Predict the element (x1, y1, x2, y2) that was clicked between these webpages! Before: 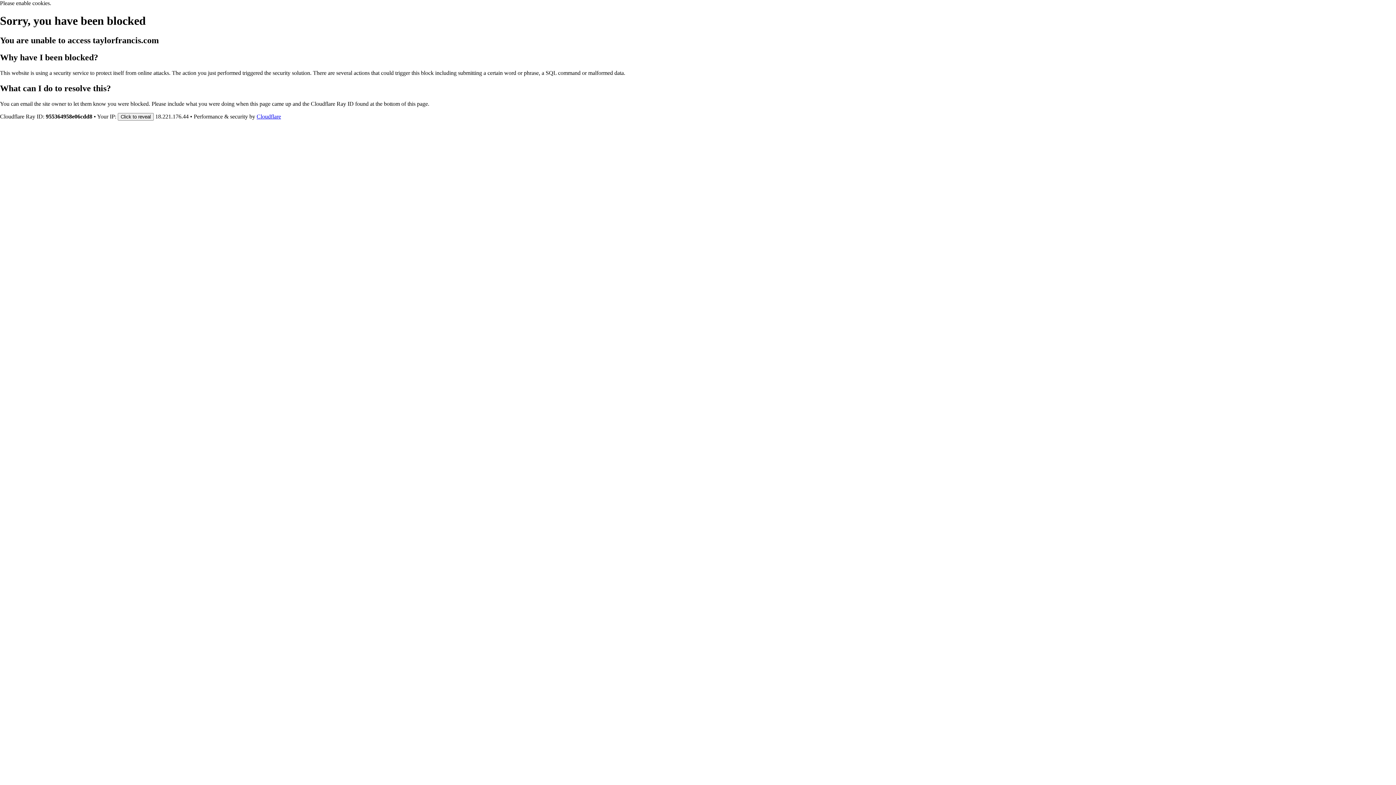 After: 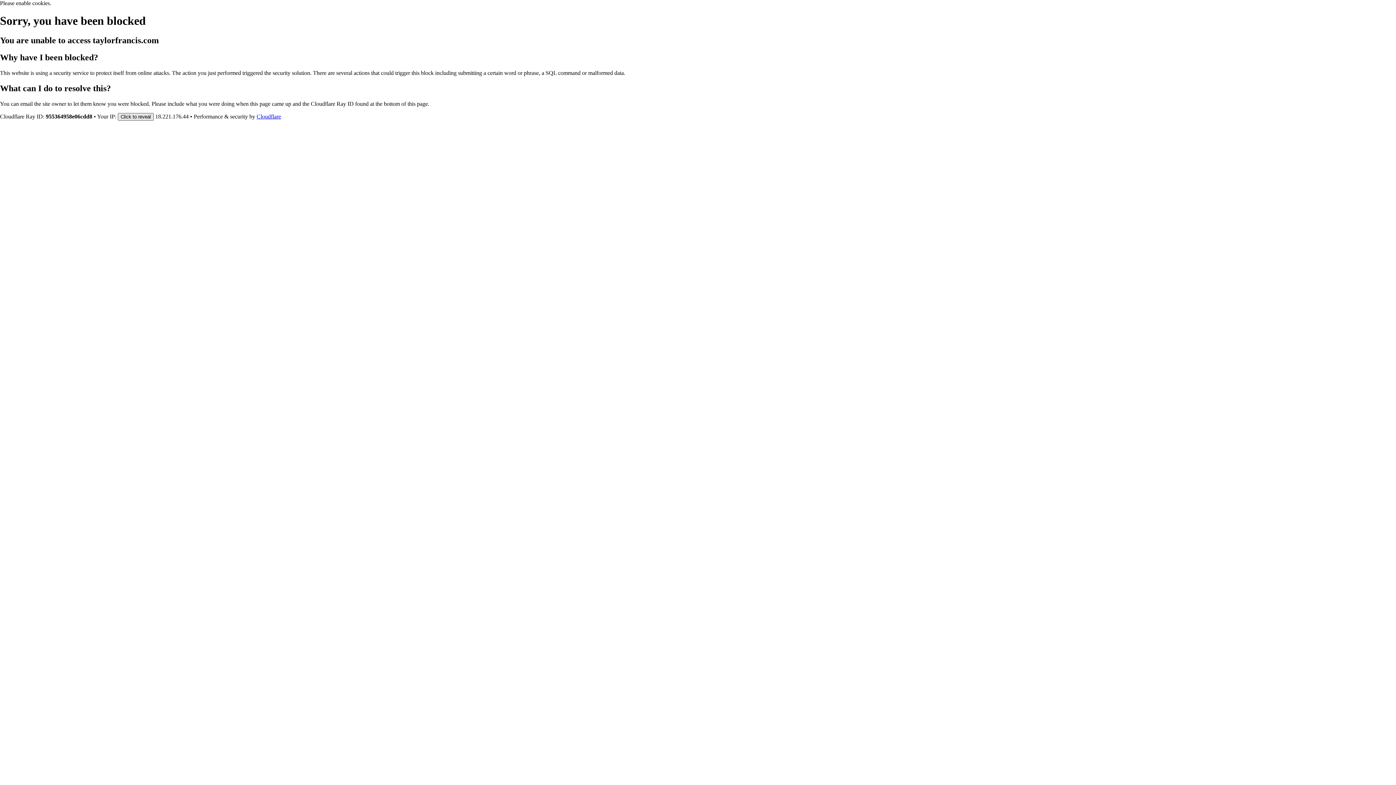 Action: bbox: (117, 112, 153, 120) label: Click to reveal